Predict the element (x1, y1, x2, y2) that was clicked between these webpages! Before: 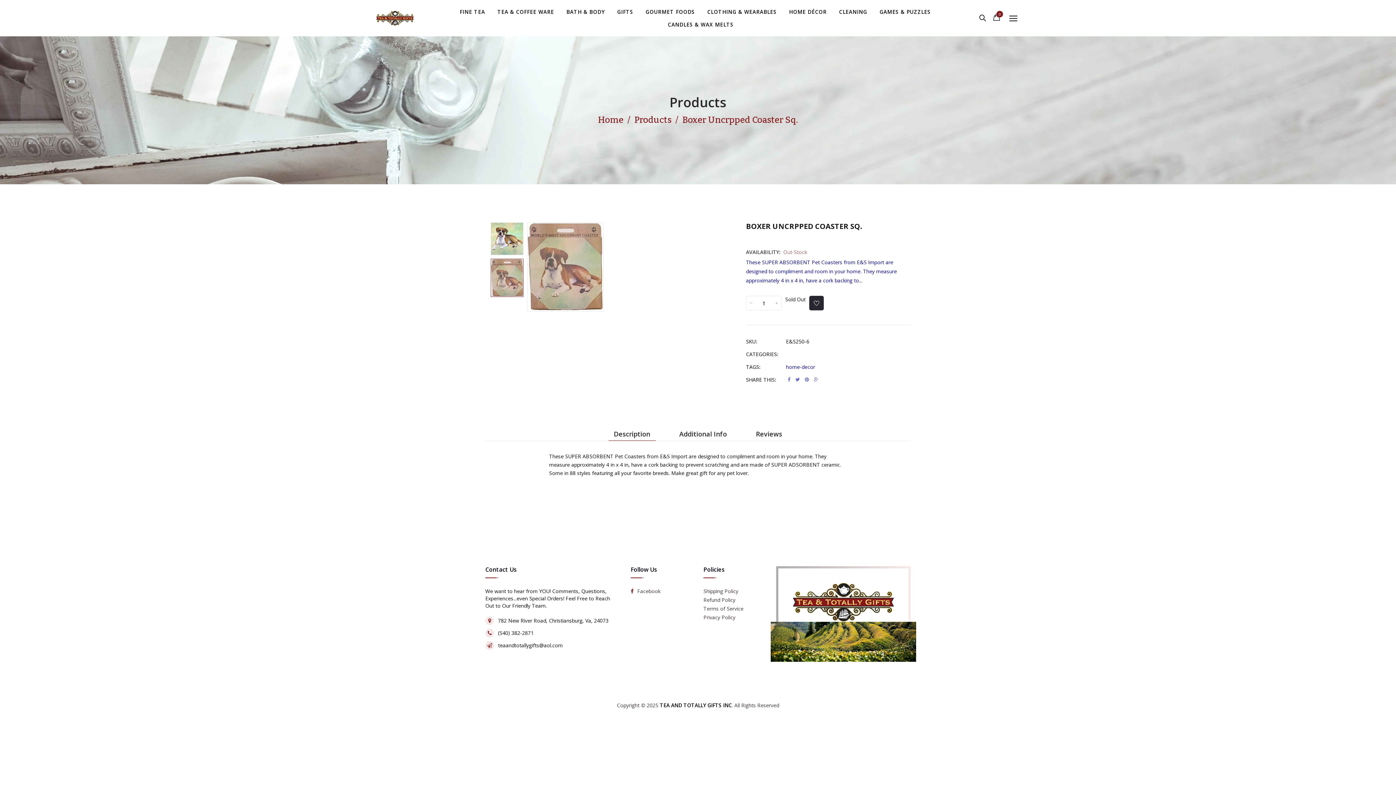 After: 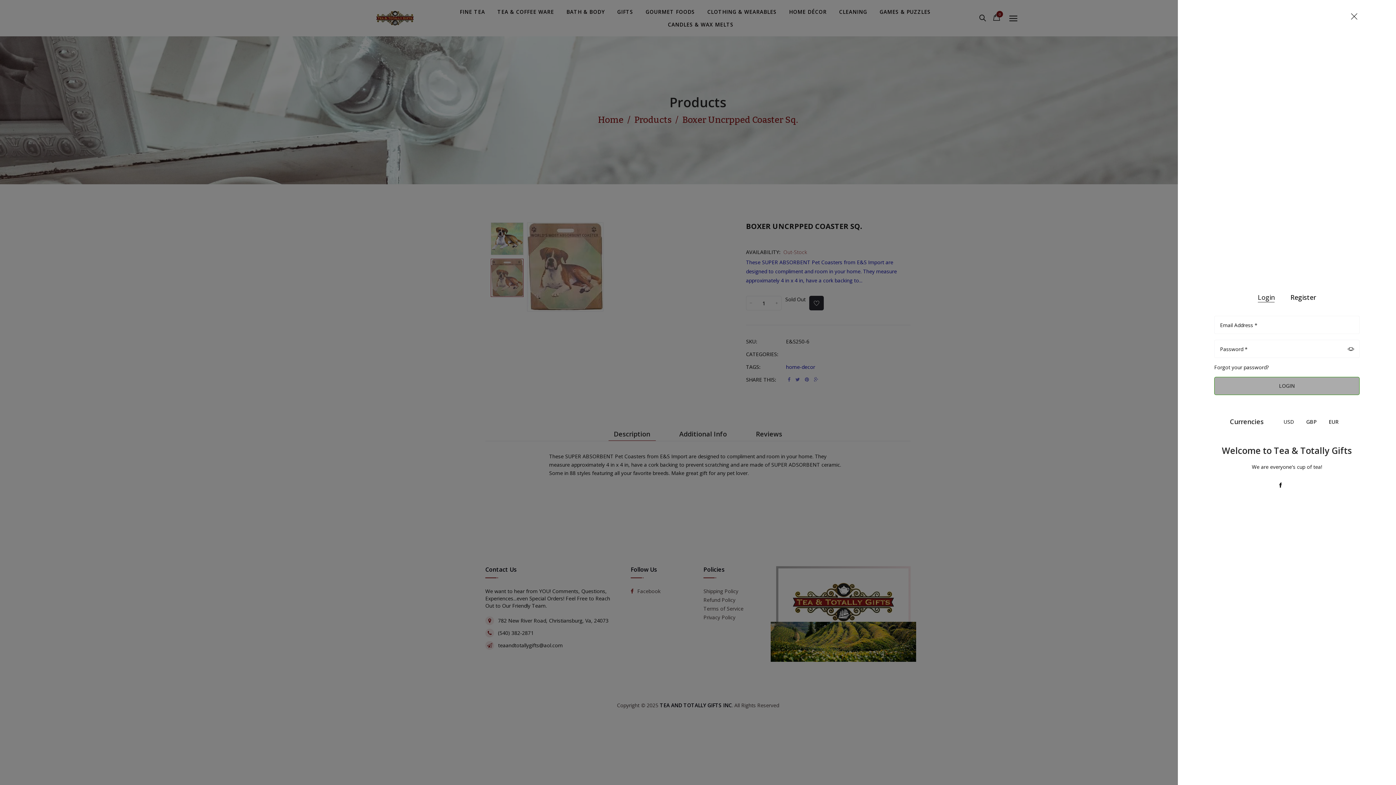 Action: bbox: (1007, 11, 1020, 24)